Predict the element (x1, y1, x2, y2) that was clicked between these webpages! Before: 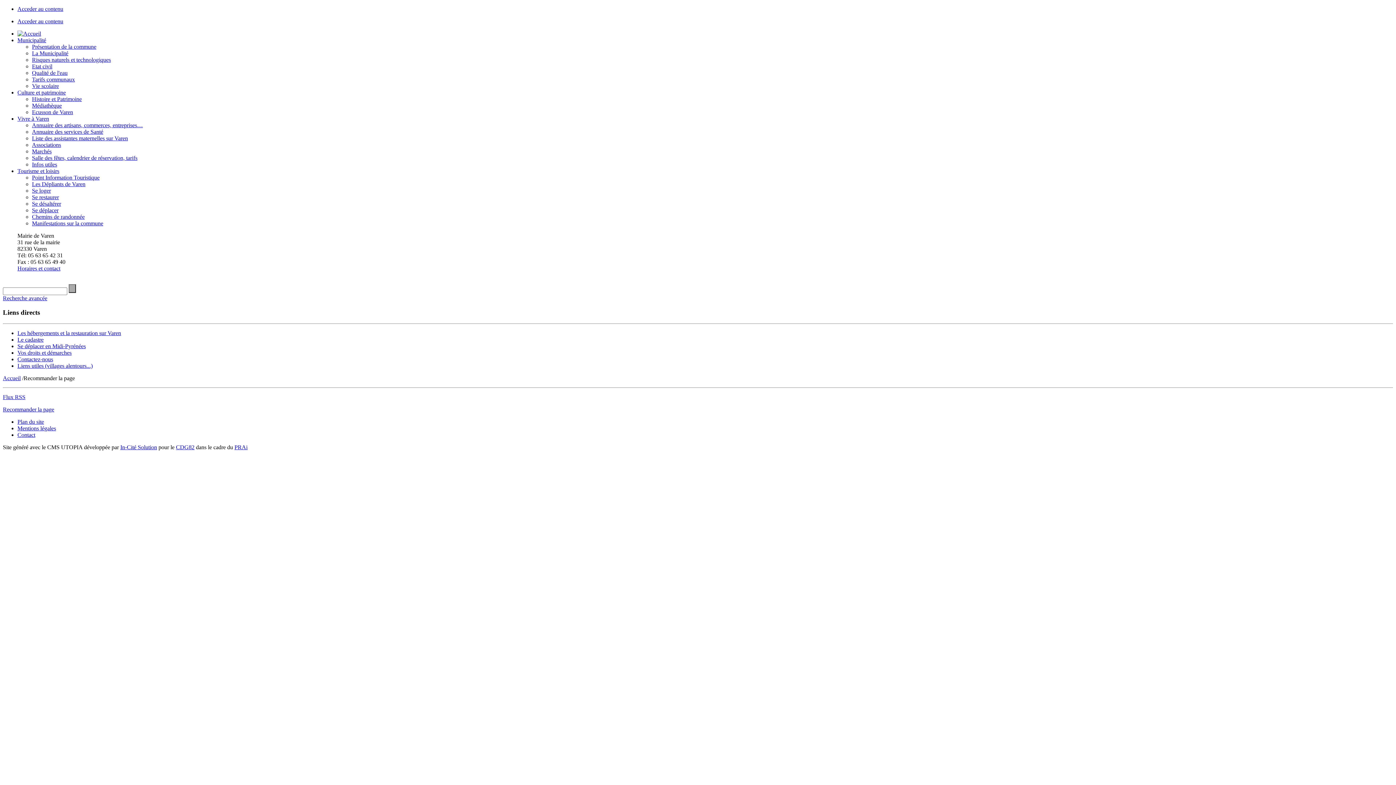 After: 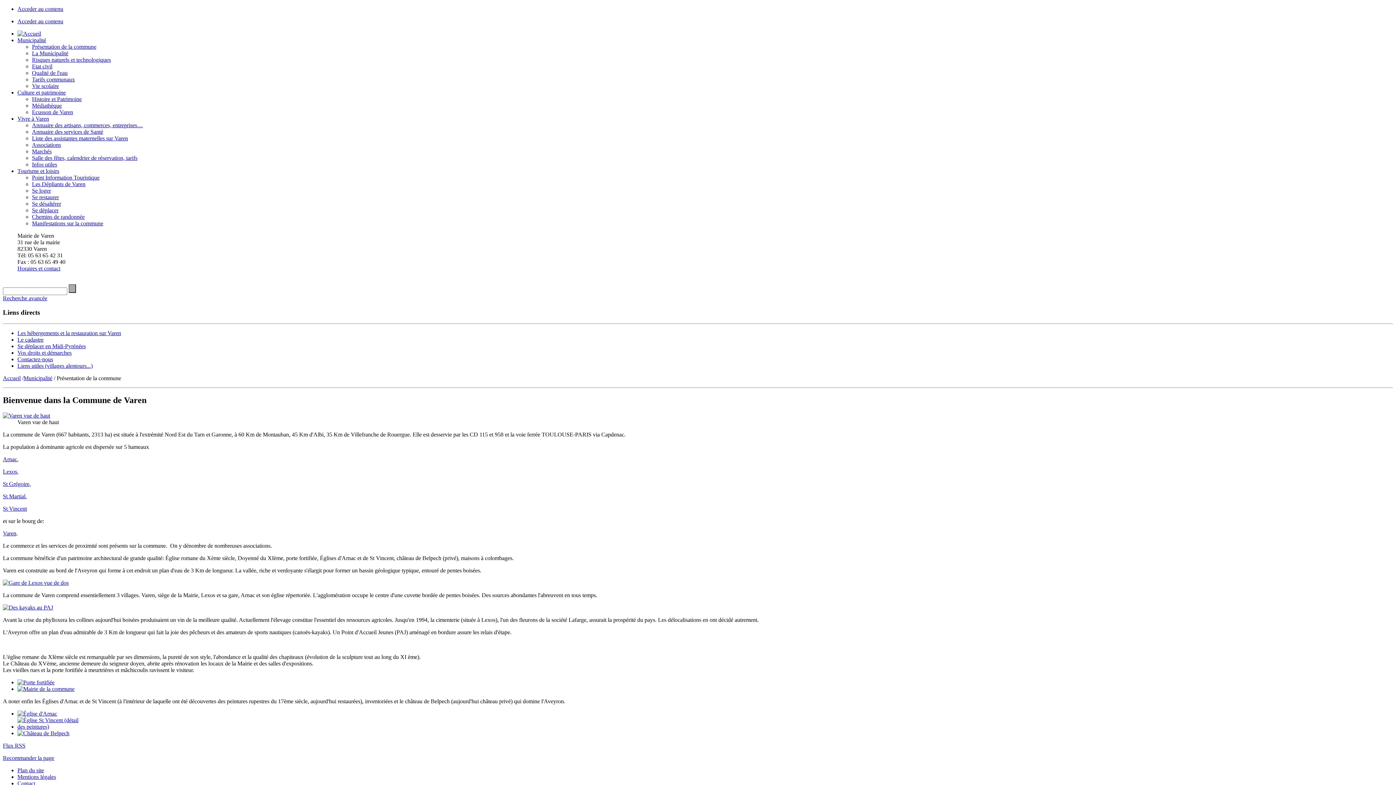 Action: label: Présentation de la commune bbox: (32, 43, 96, 49)